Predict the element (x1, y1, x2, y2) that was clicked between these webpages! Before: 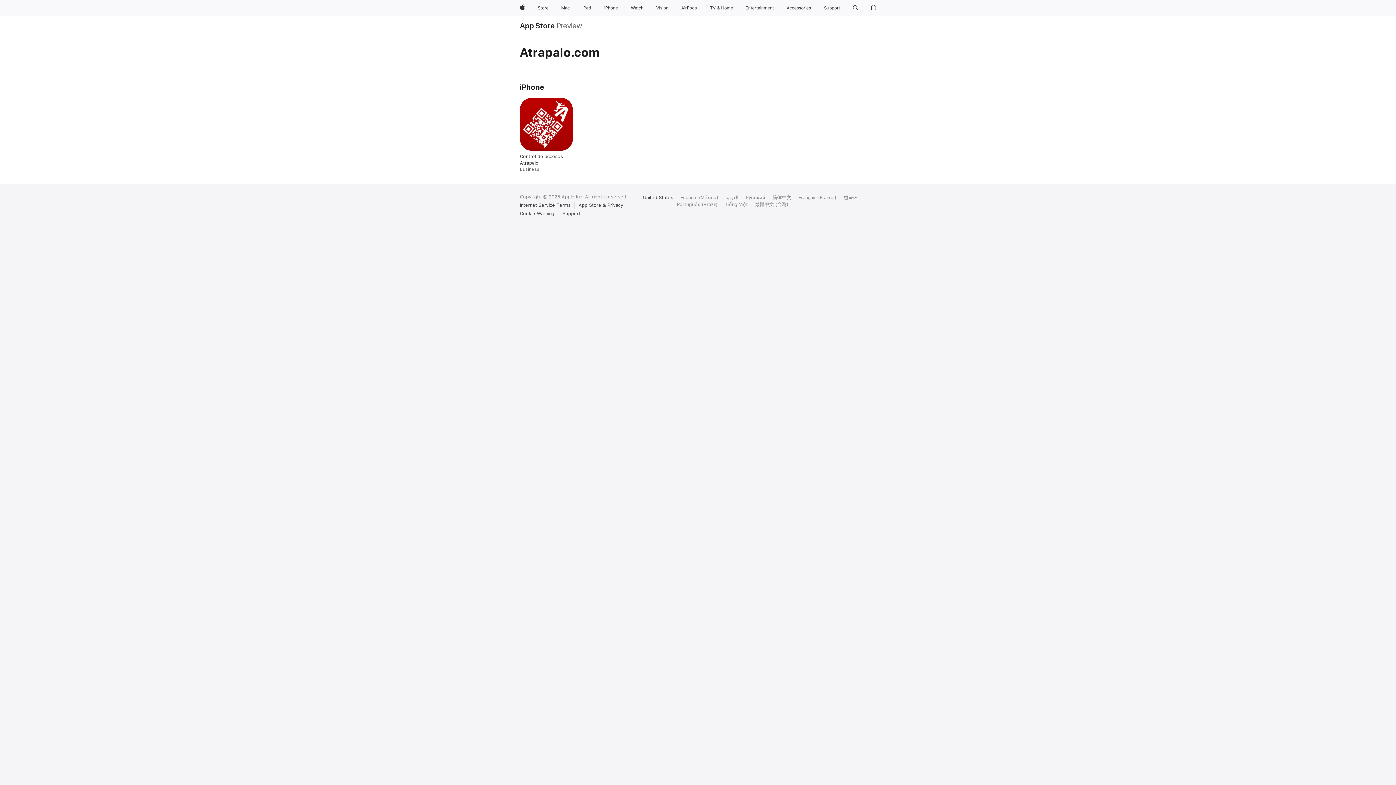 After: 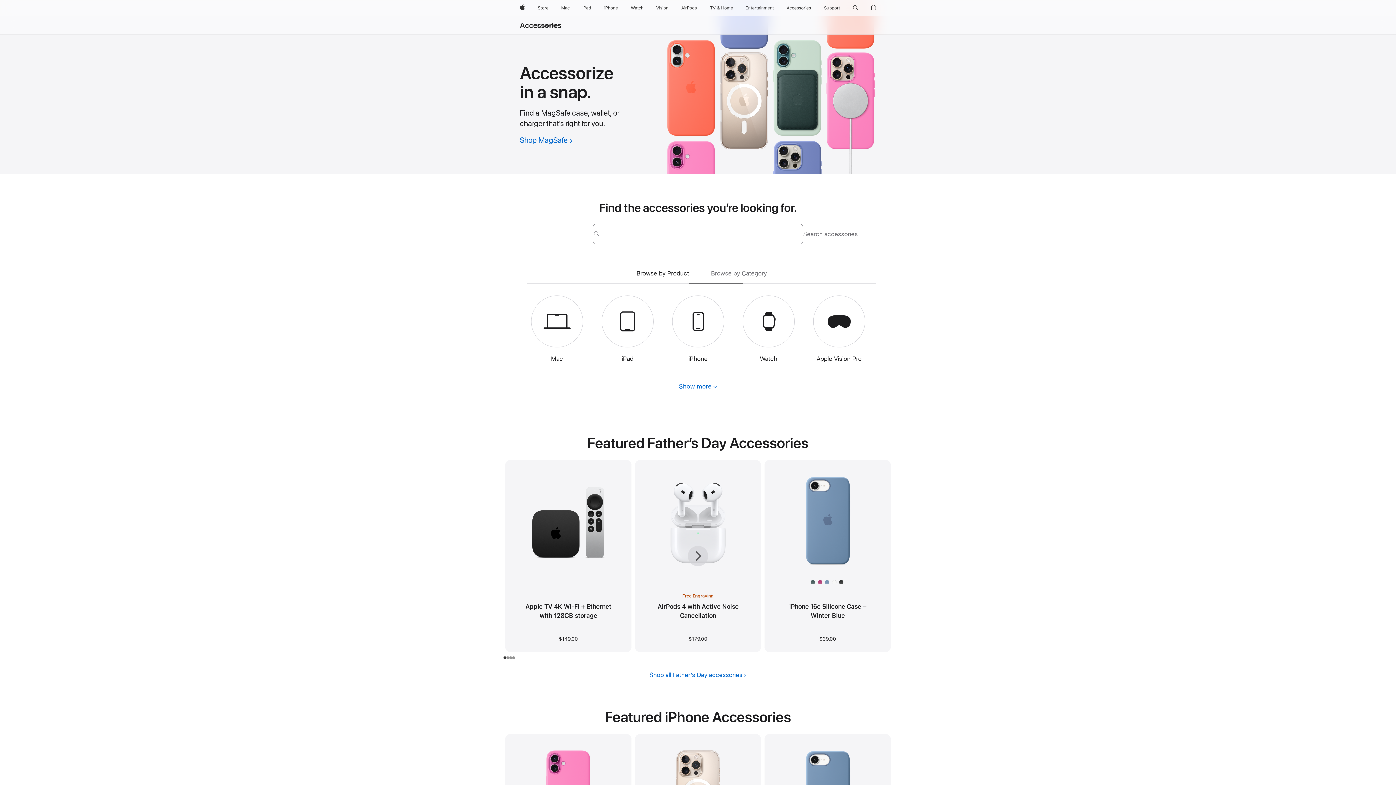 Action: label: Accessories bbox: (784, 0, 814, 16)